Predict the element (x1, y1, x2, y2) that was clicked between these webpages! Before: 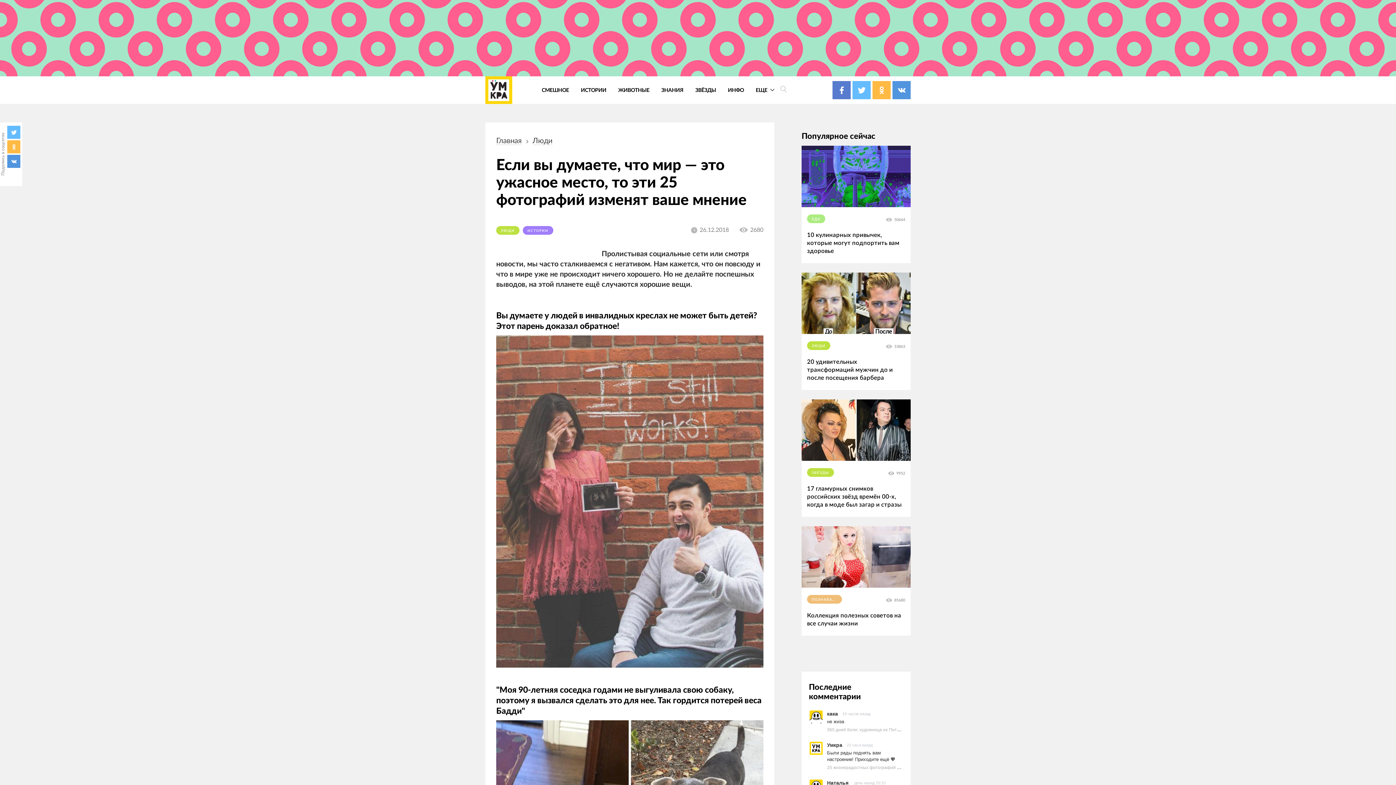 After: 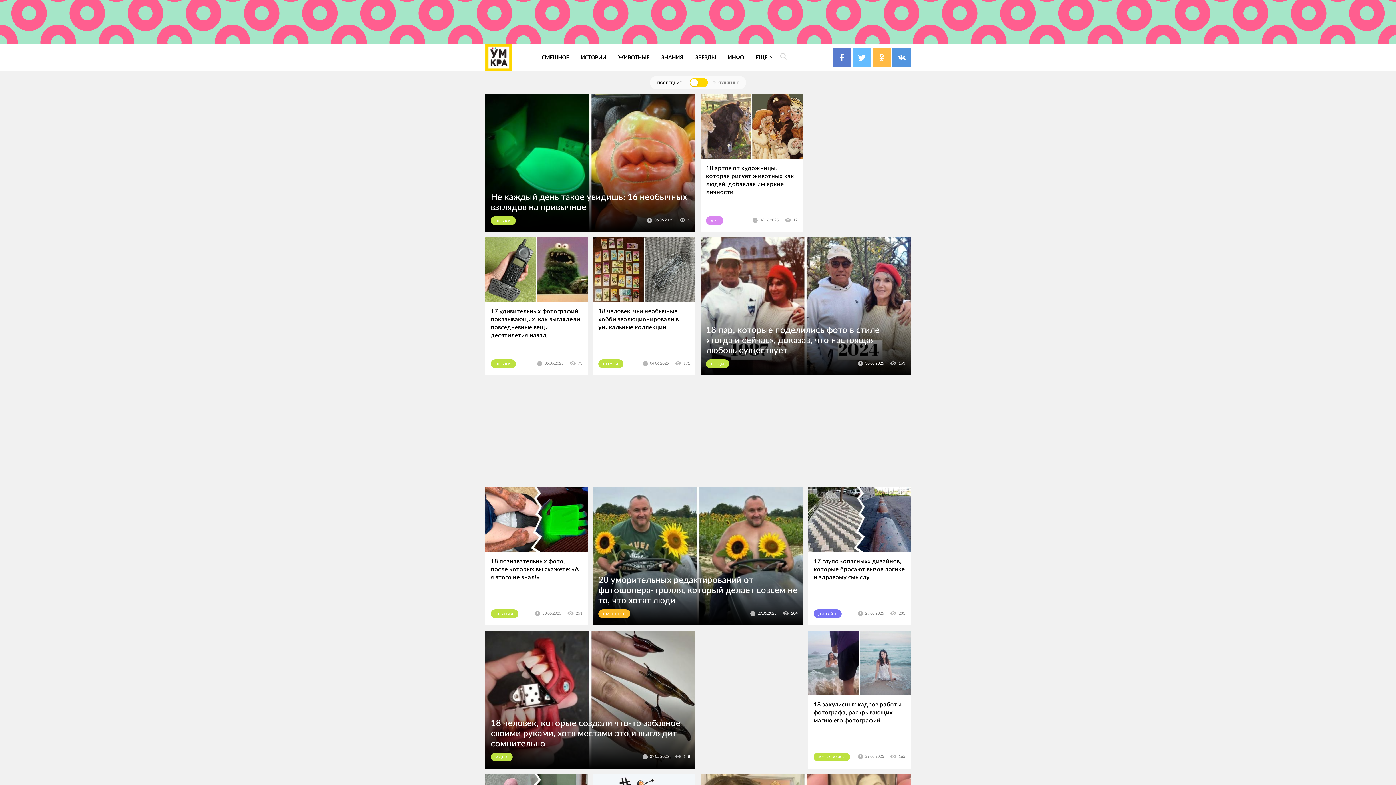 Action: bbox: (496, 137, 521, 145) label: Главная